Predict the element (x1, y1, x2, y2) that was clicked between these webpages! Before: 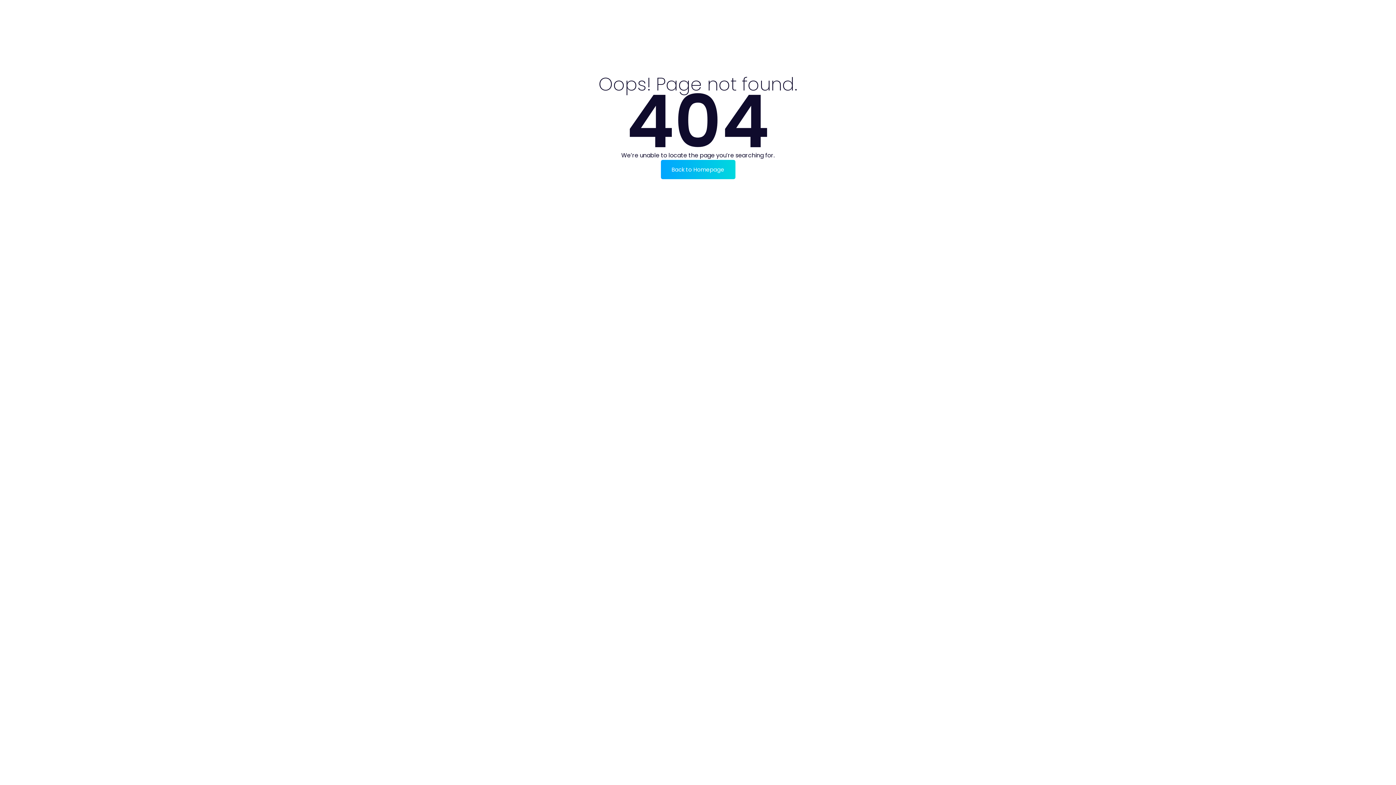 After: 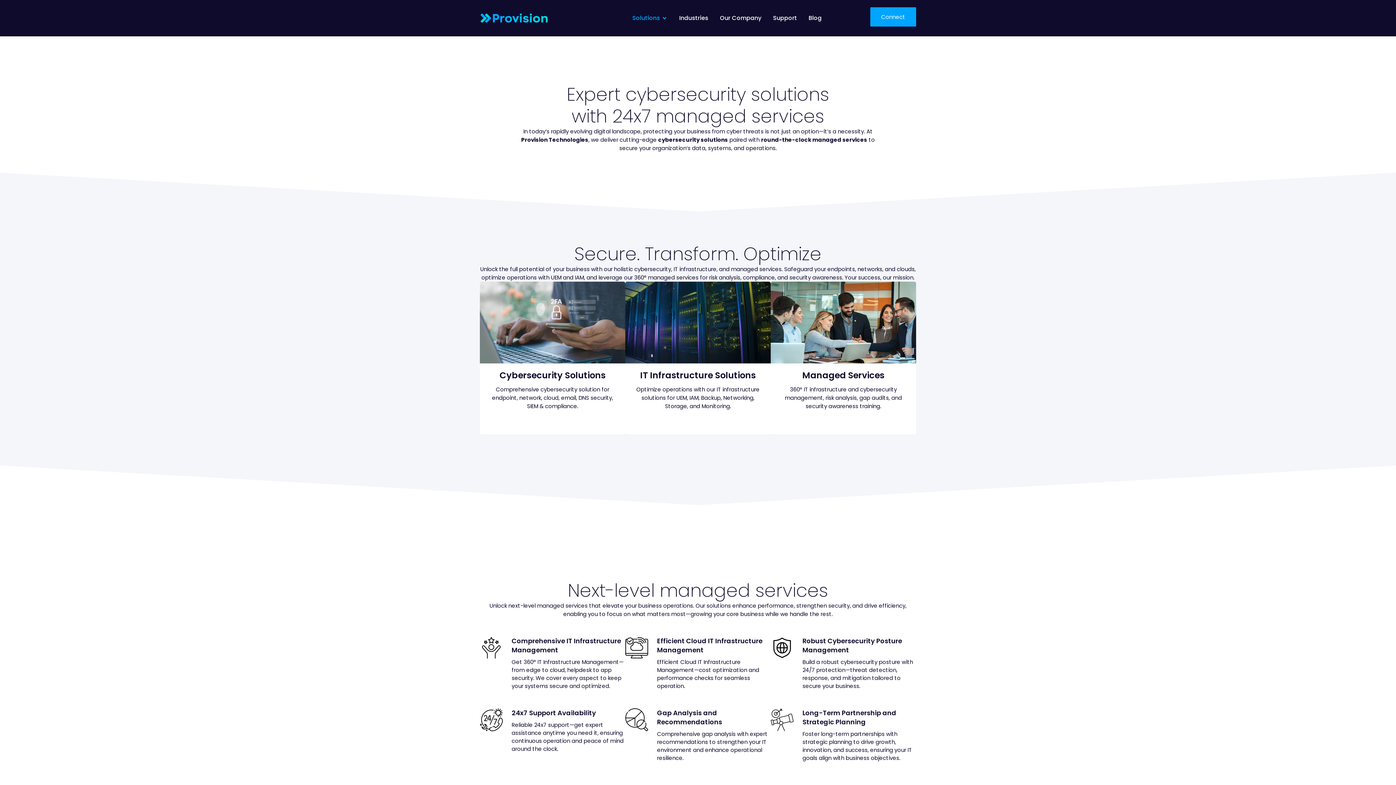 Action: bbox: (660, 160, 735, 179) label: Back to Homepage